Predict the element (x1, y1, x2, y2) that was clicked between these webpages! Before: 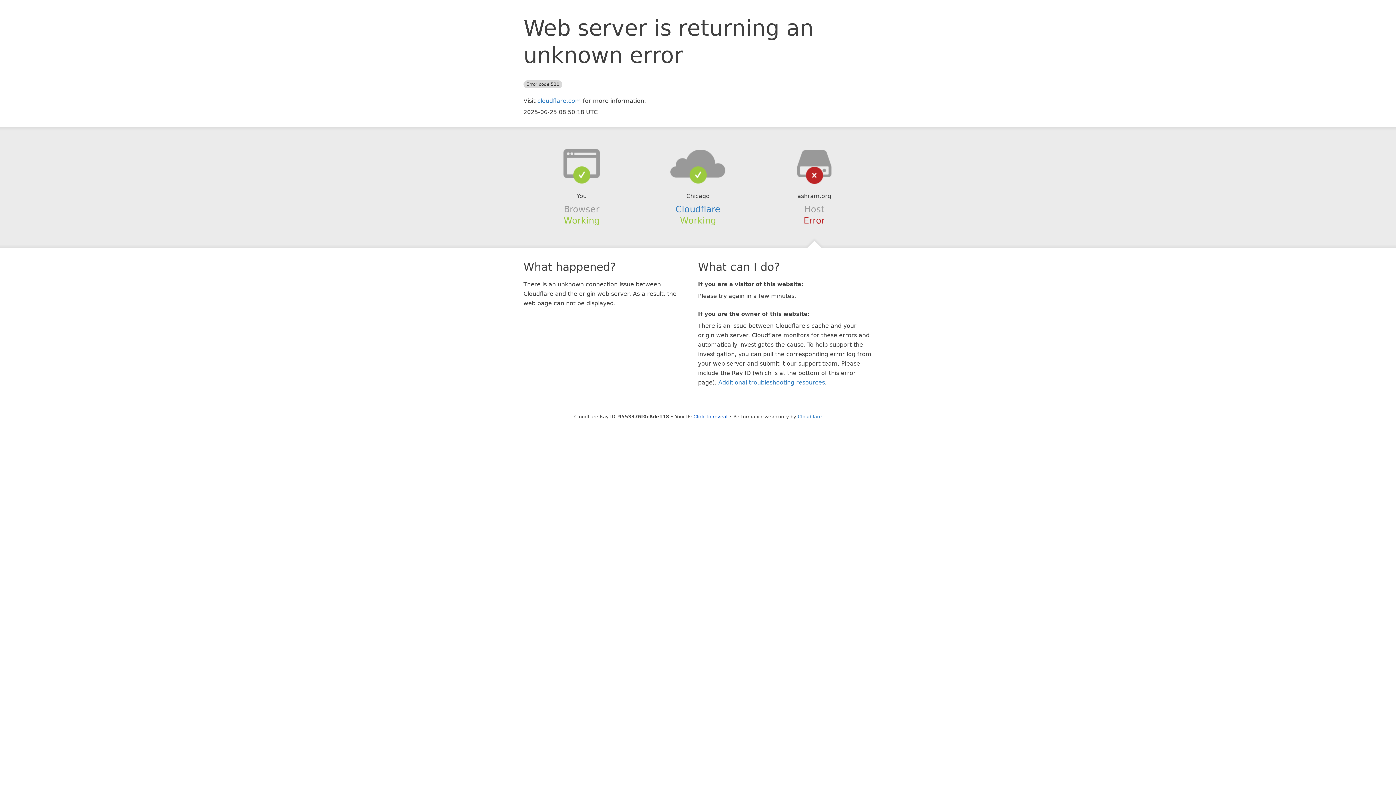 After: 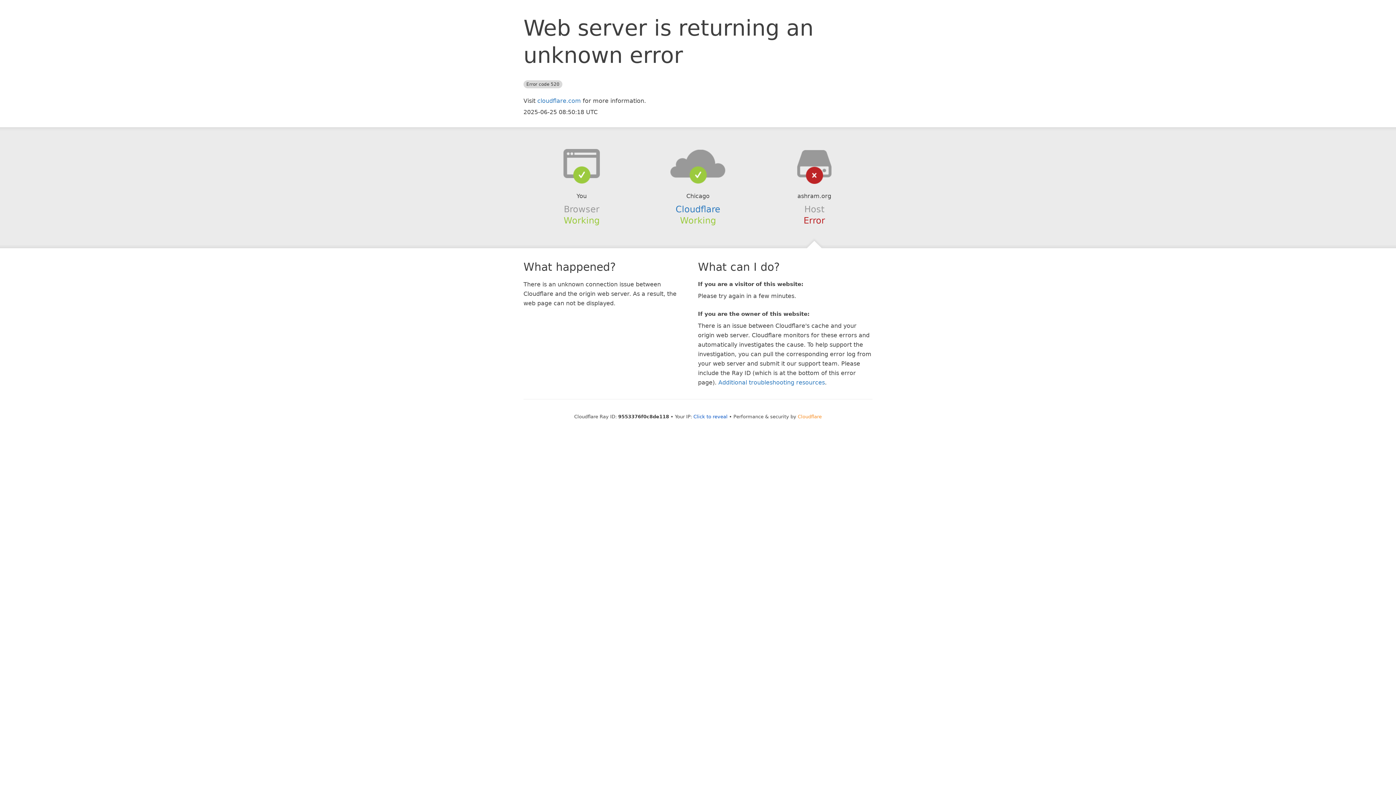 Action: bbox: (798, 414, 822, 419) label: Cloudflare